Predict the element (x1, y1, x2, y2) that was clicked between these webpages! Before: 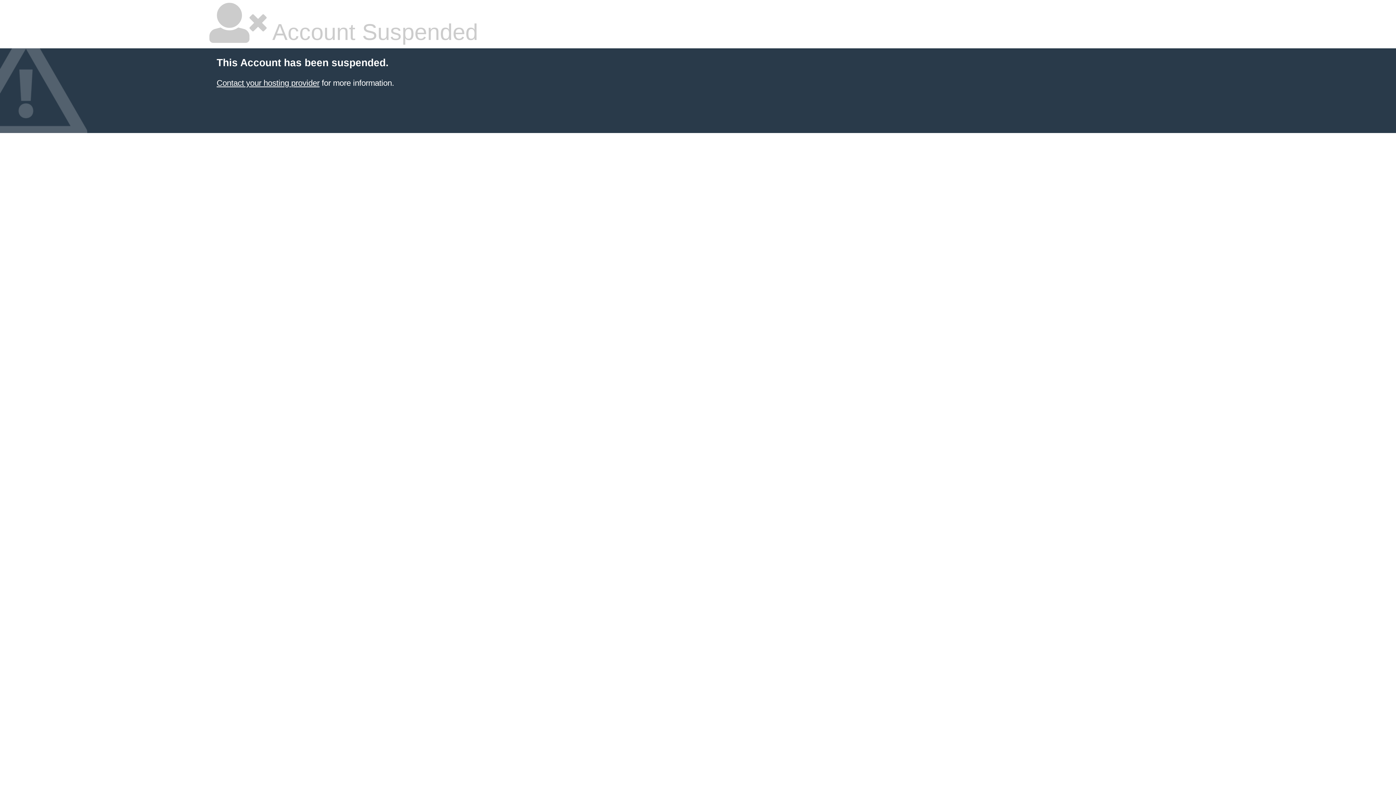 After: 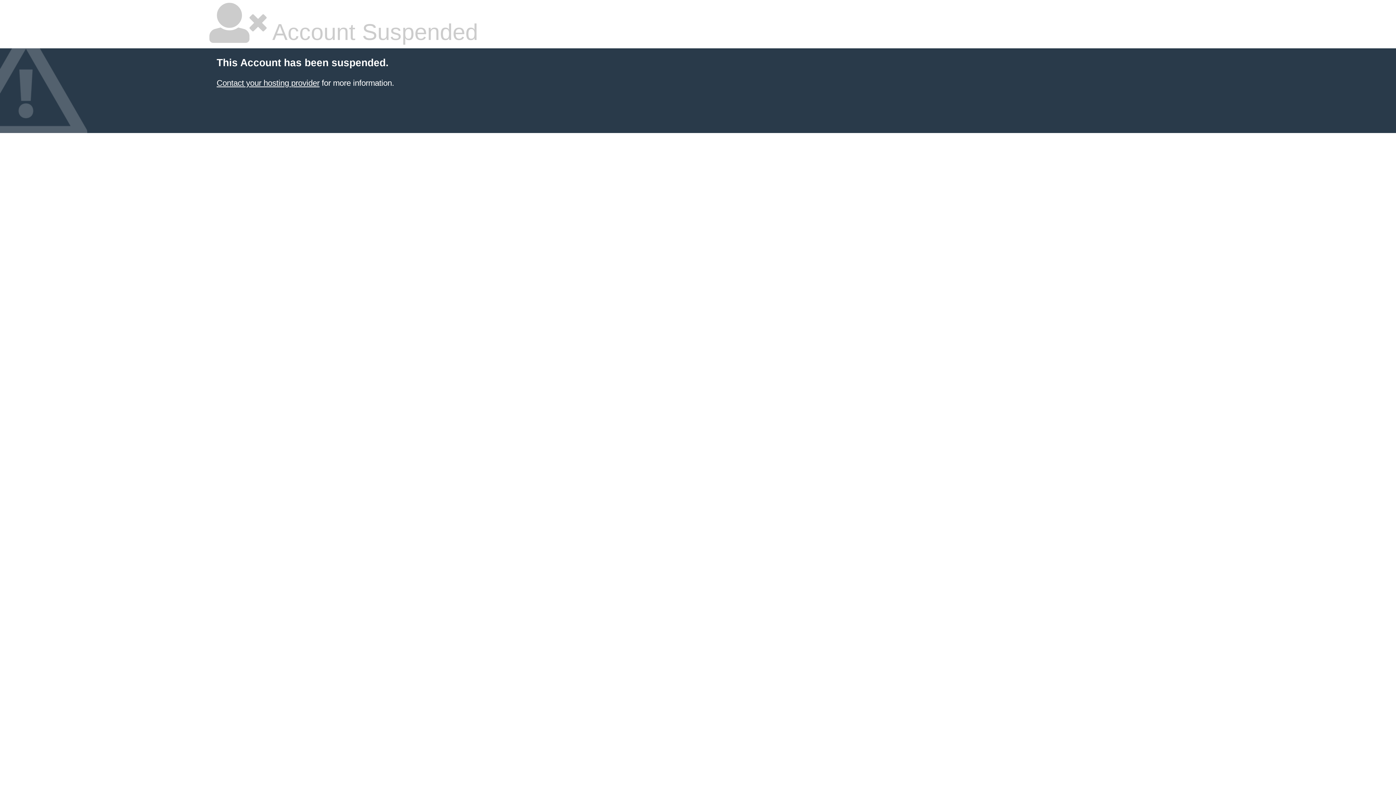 Action: bbox: (216, 78, 319, 87) label: Contact your hosting provider